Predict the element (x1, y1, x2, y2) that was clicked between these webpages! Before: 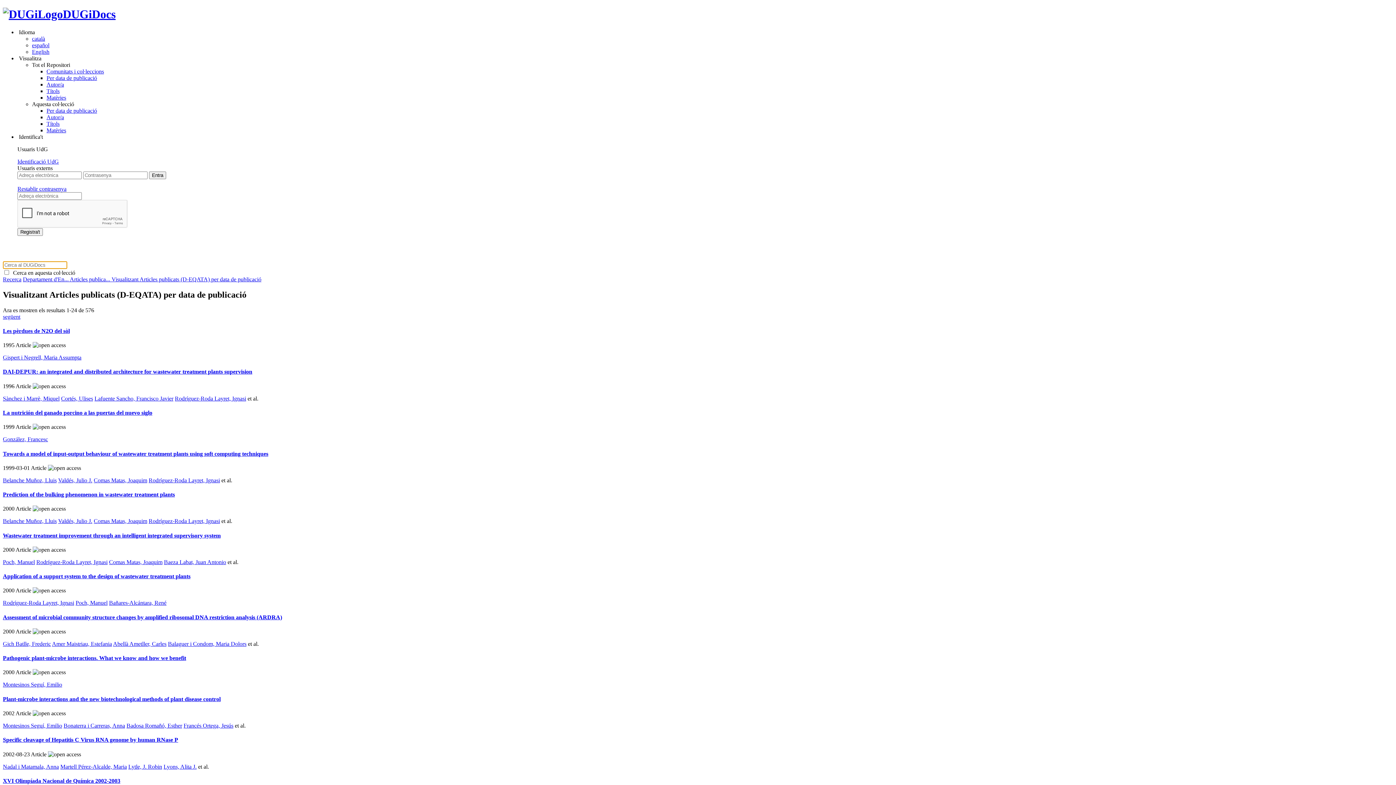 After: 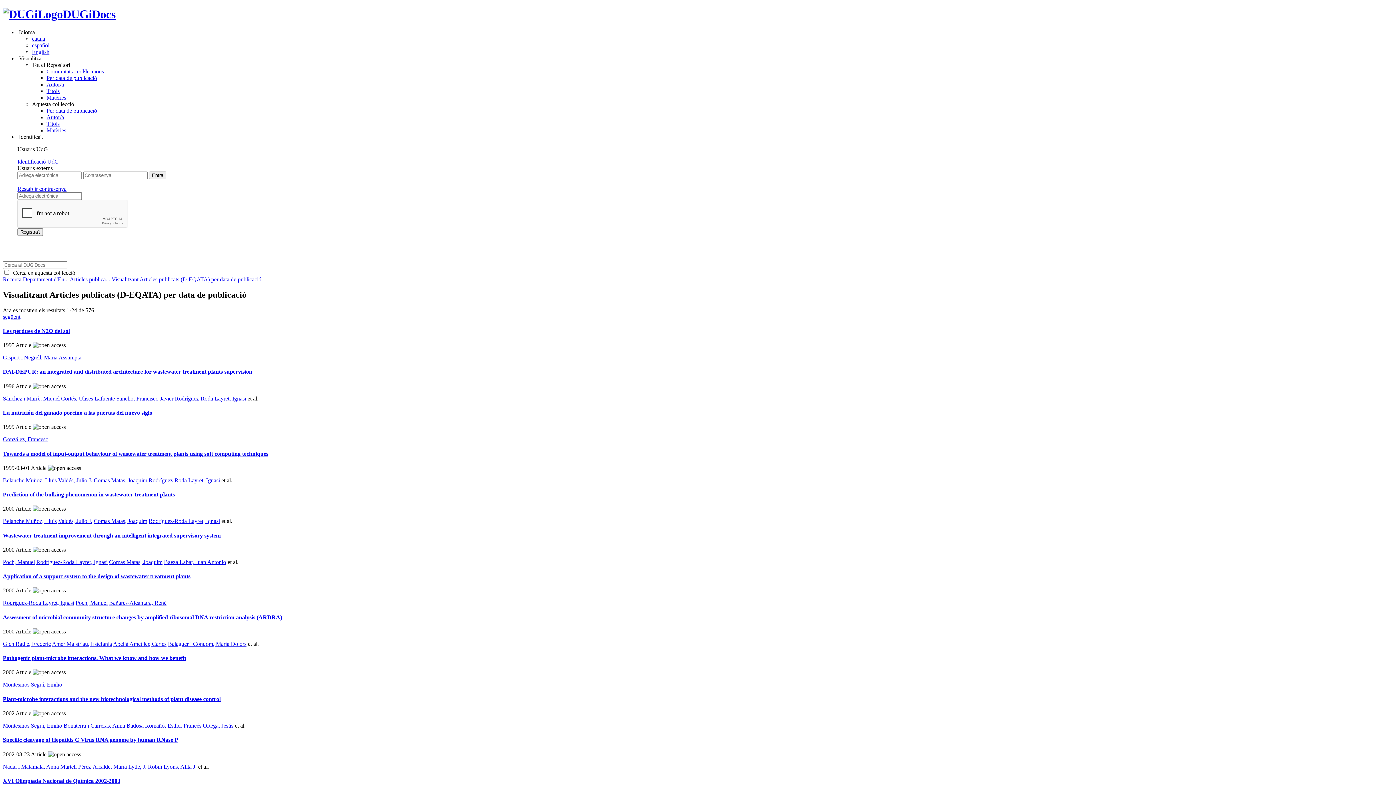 Action: label: et al. bbox: (221, 518, 232, 524)